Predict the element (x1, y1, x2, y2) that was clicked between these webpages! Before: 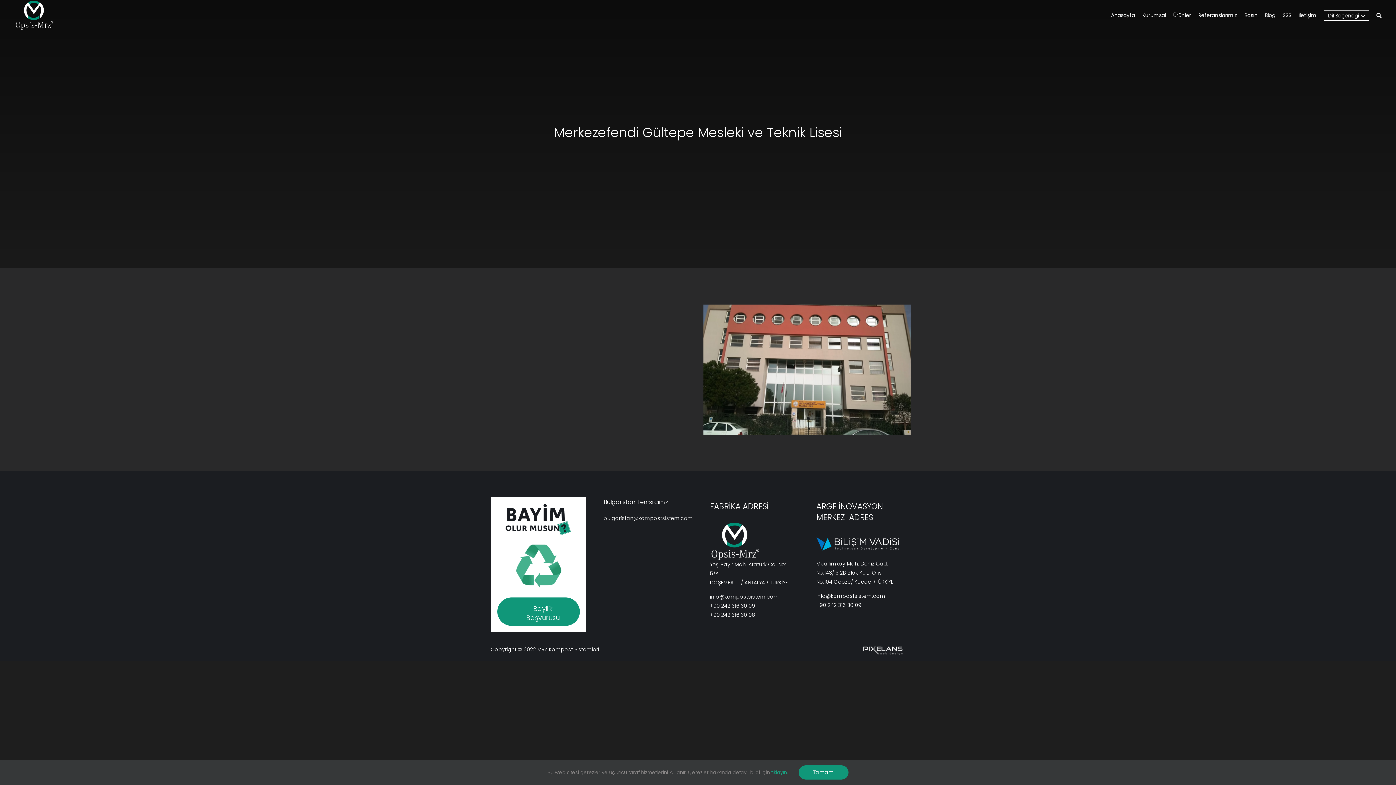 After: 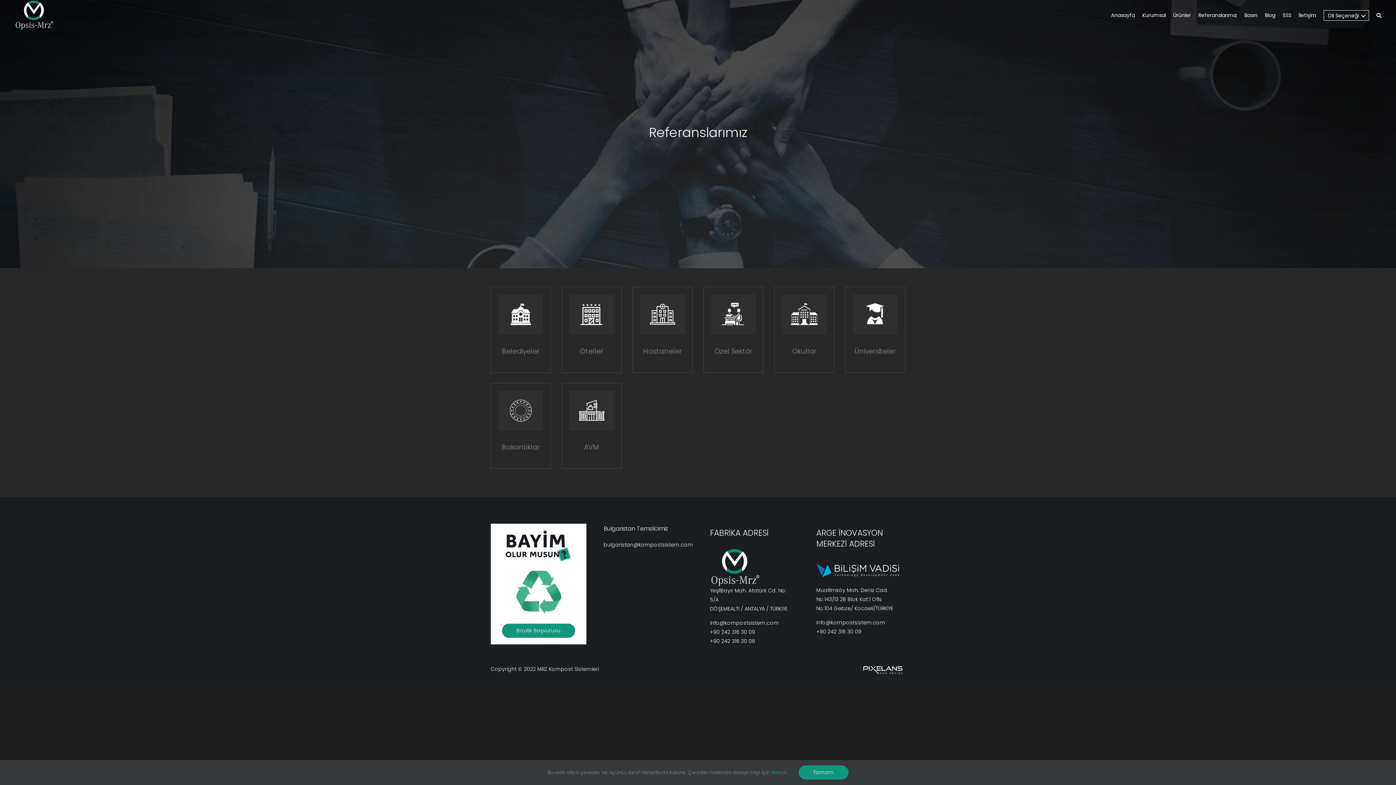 Action: bbox: (1198, 0, 1237, 31) label: Referanslarımız